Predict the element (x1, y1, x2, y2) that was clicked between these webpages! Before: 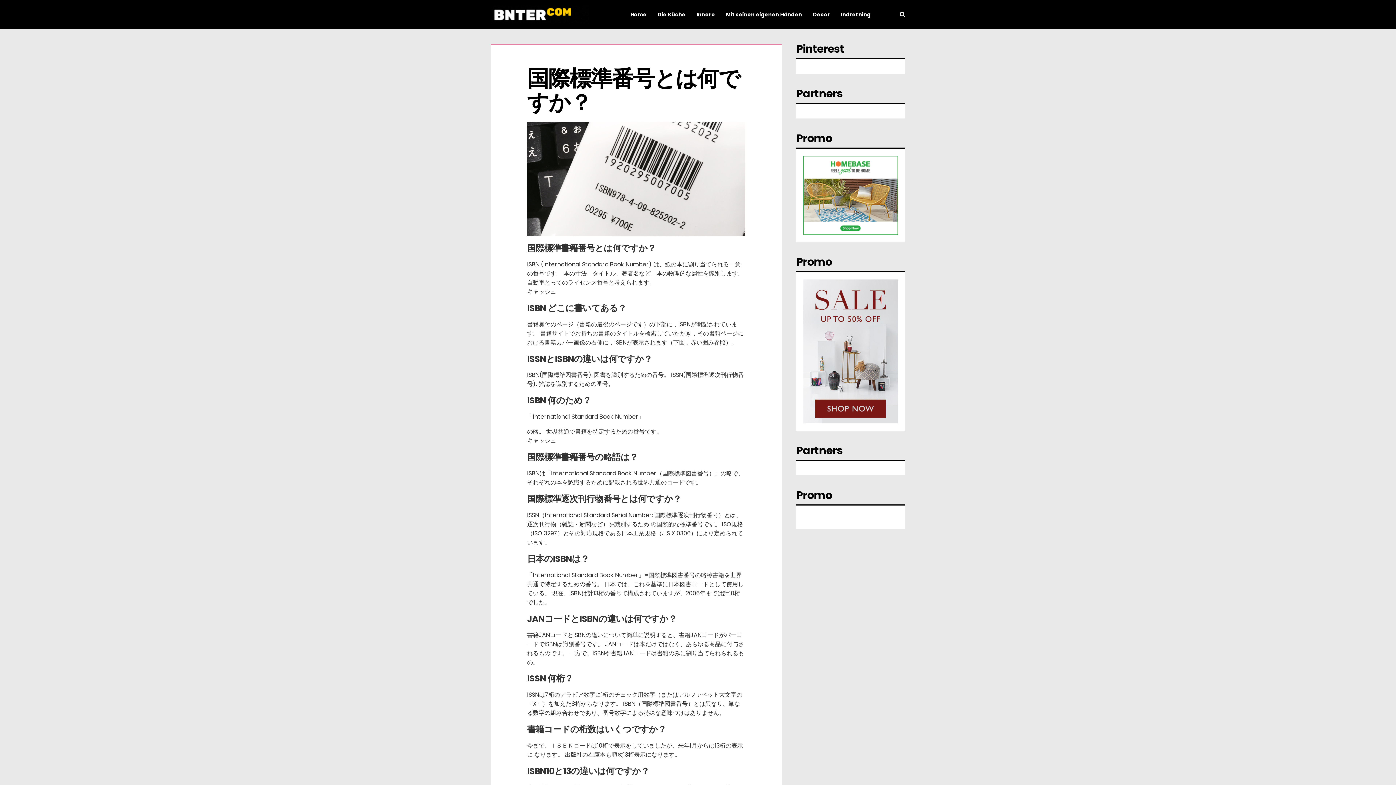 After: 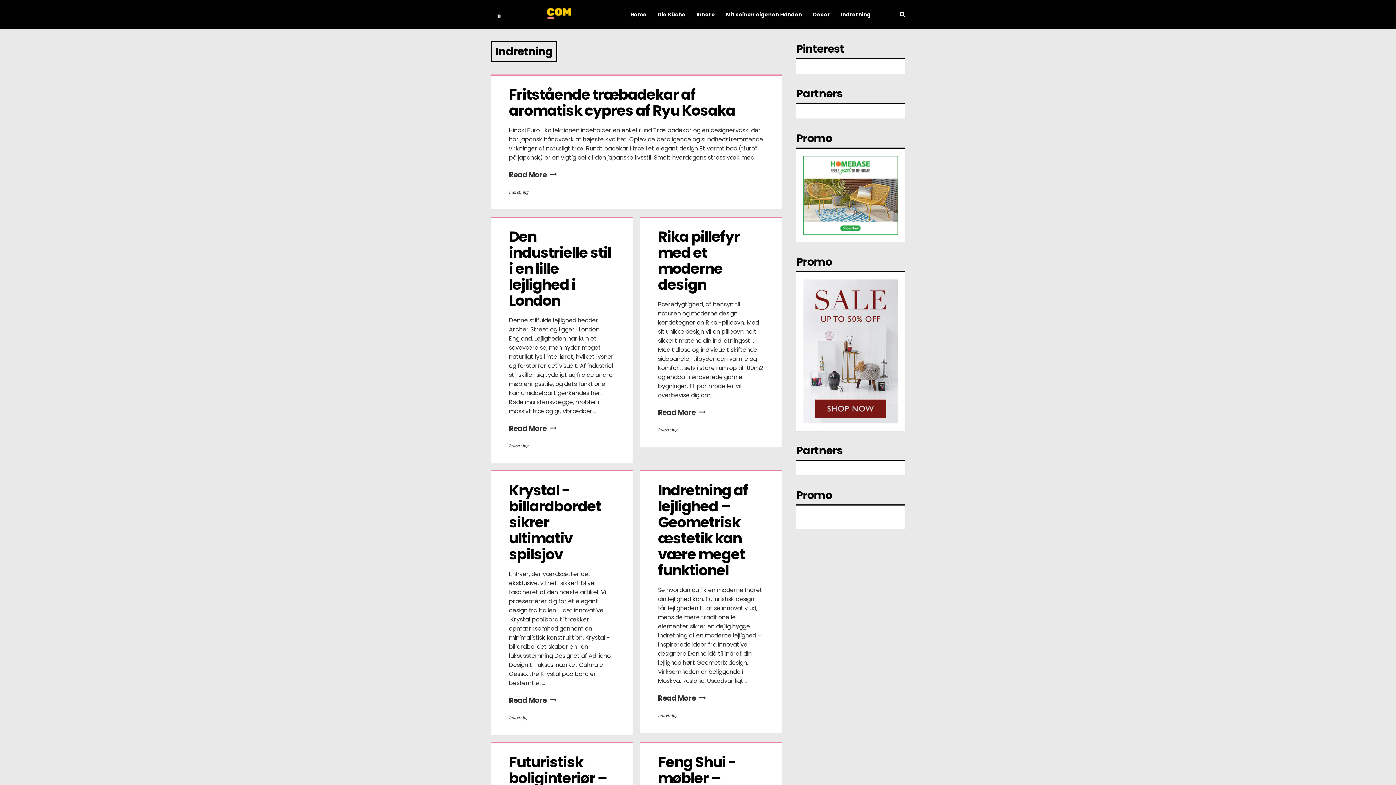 Action: label: Indretning bbox: (841, -25, 870, 54)